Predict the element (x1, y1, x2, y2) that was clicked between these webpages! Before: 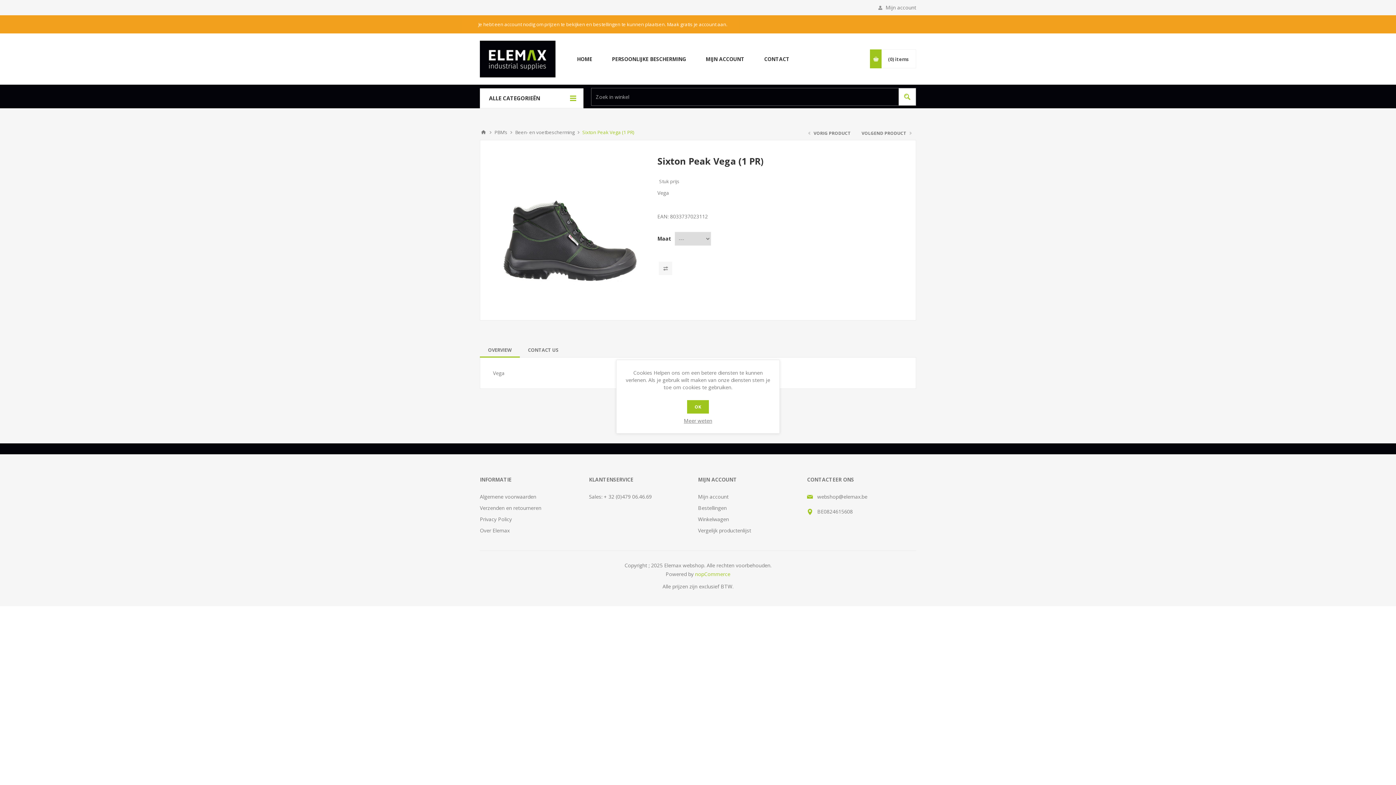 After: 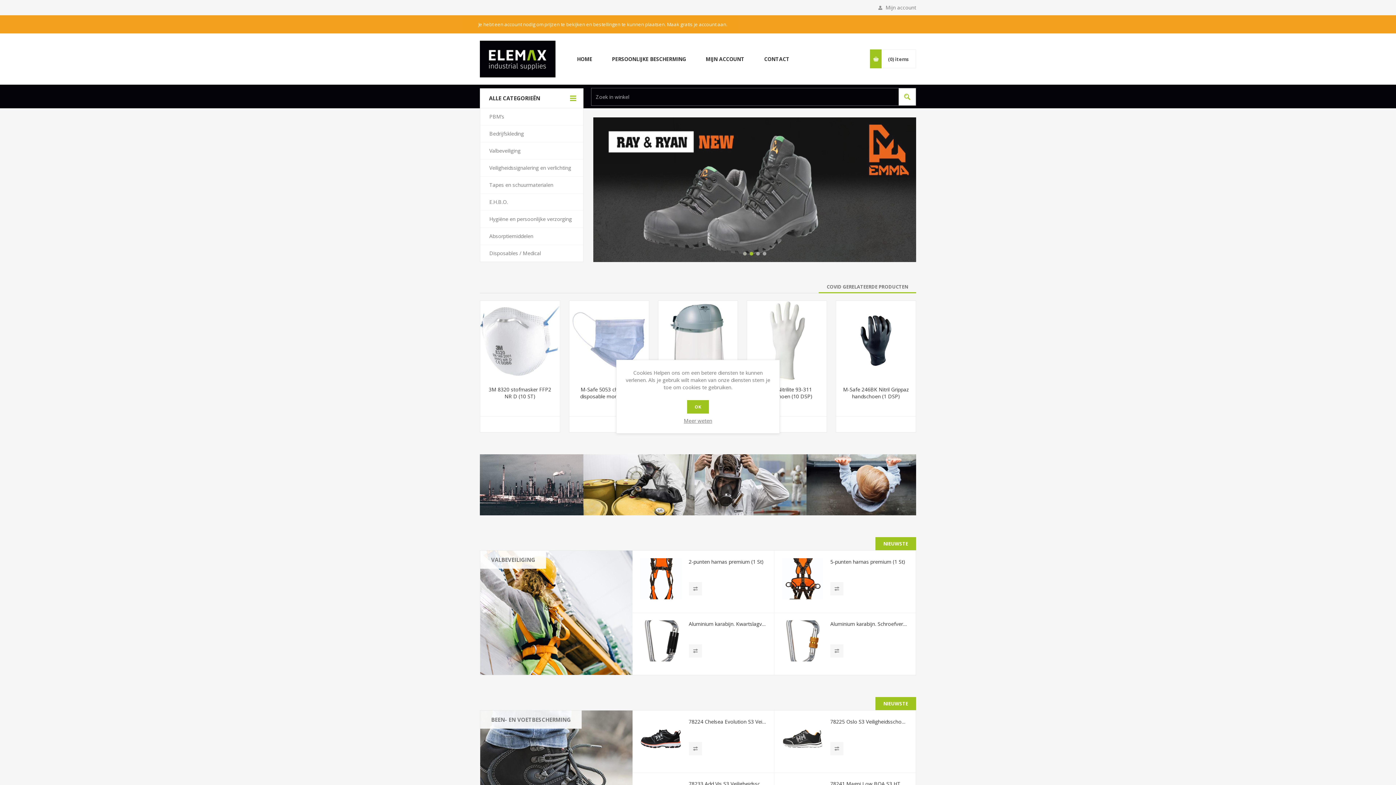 Action: bbox: (480, 40, 555, 77)